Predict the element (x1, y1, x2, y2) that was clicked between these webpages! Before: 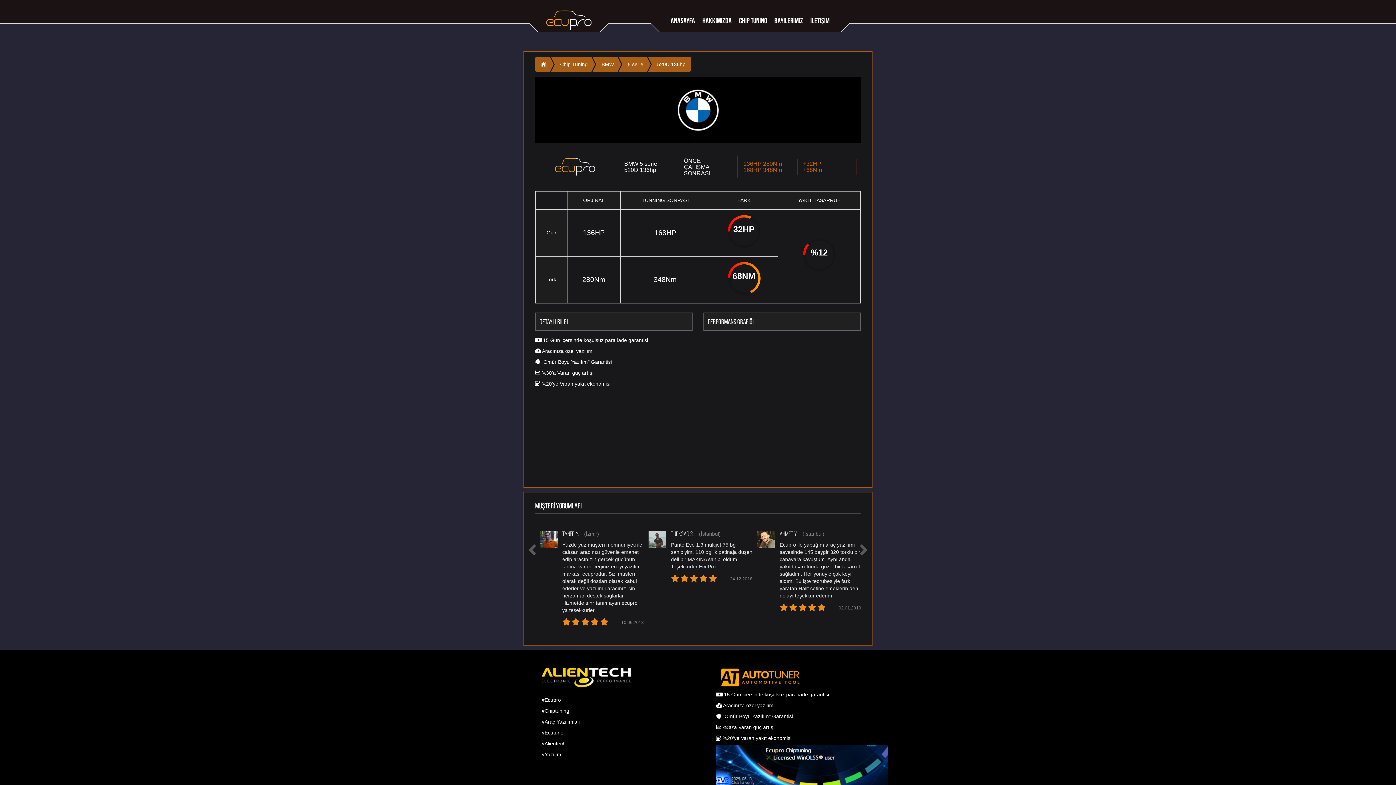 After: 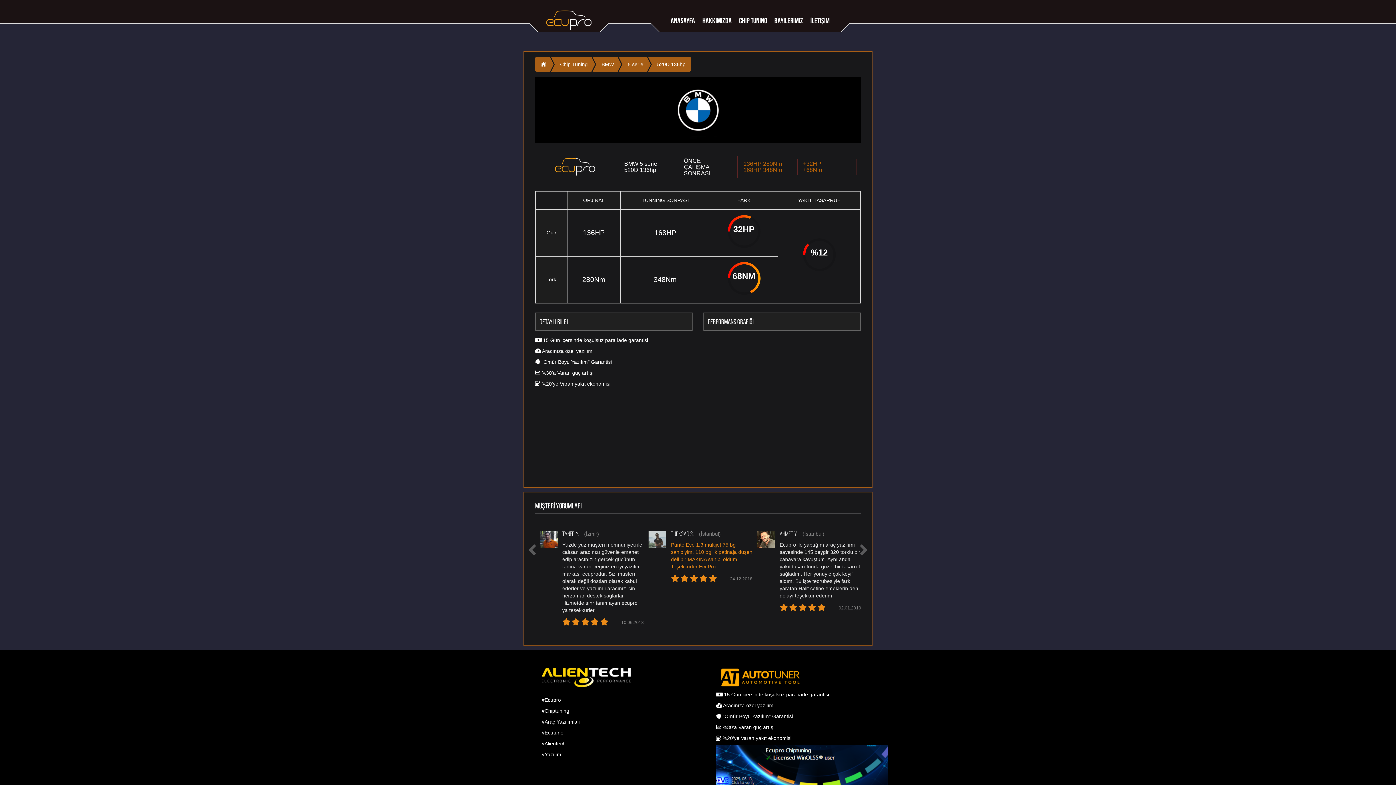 Action: label: Türksad S.
(İstanbul)

Punto Evo 1.3 multijet 75 bg sahibiyim. 110 bg'lik patinaja düşen deli bir MAKİNA sahibi oldum. Teşekkürler EcuPro

    
24.12.2018 bbox: (644, 527, 752, 583)